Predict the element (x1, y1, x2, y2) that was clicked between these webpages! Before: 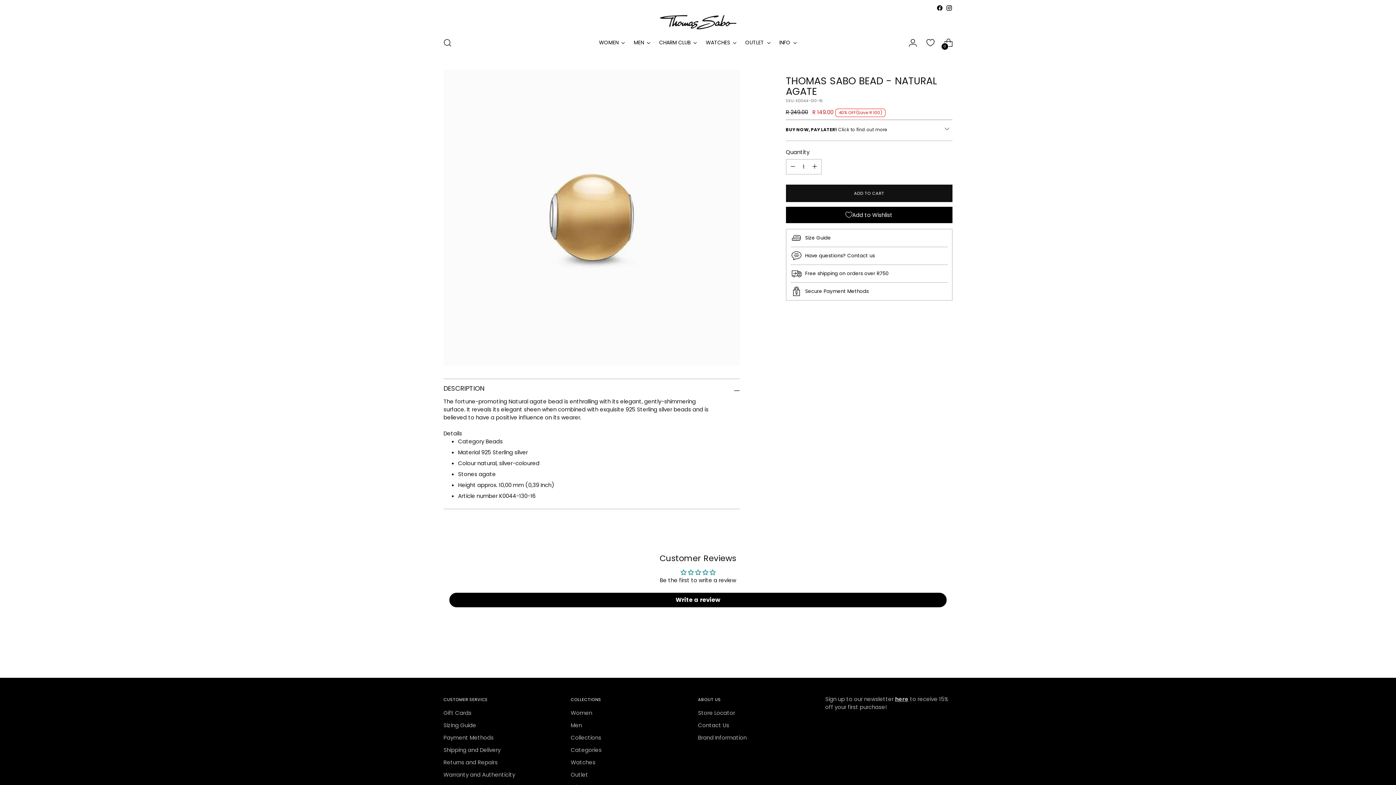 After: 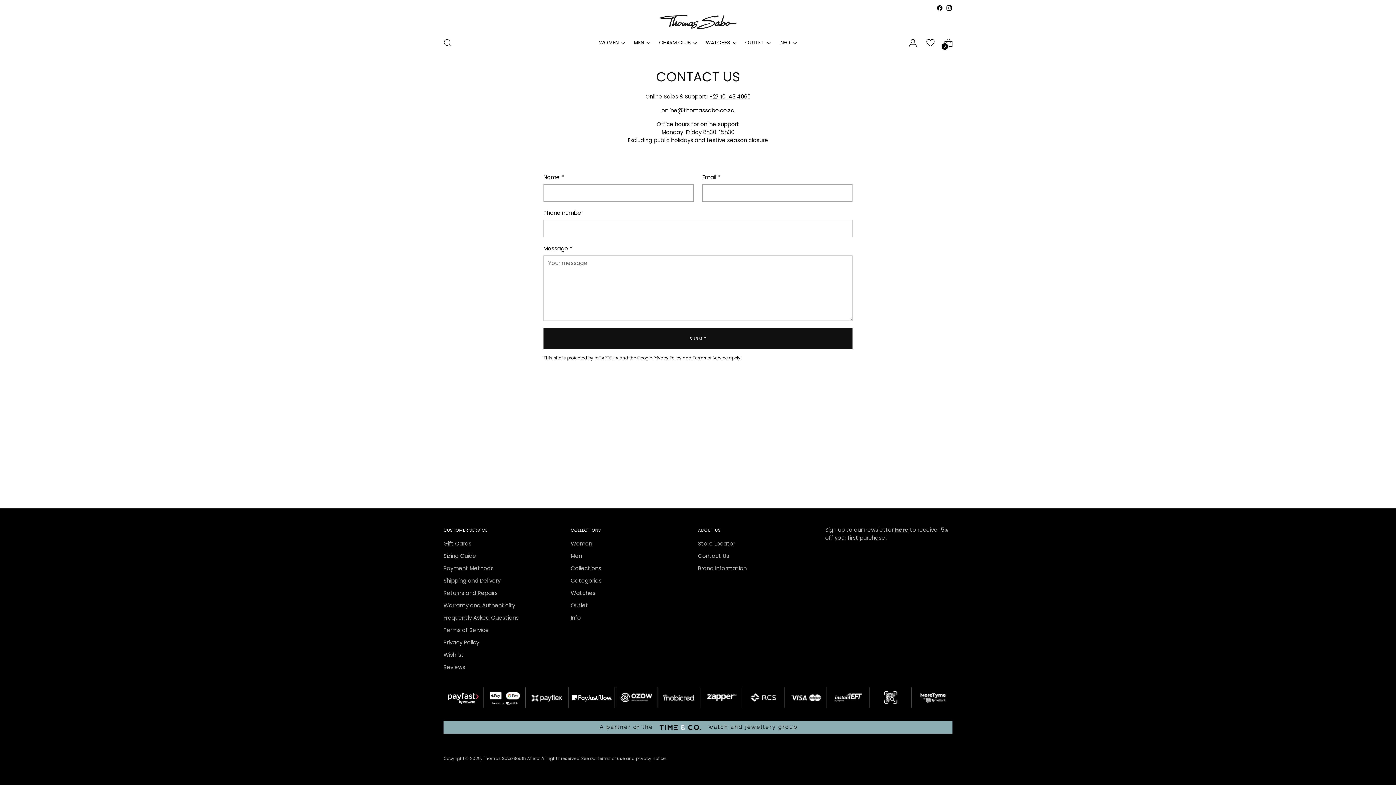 Action: label: Have questions? Contact us bbox: (805, 252, 875, 259)